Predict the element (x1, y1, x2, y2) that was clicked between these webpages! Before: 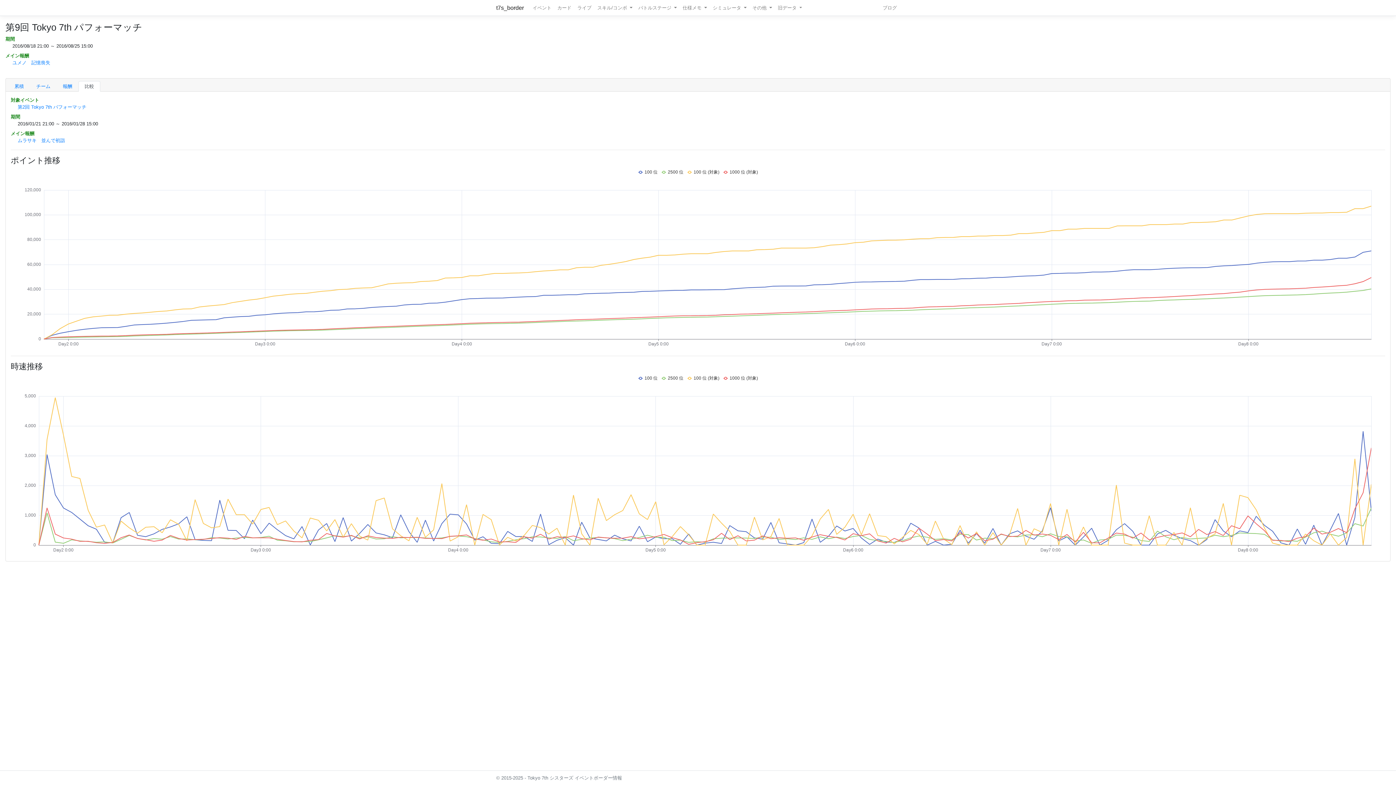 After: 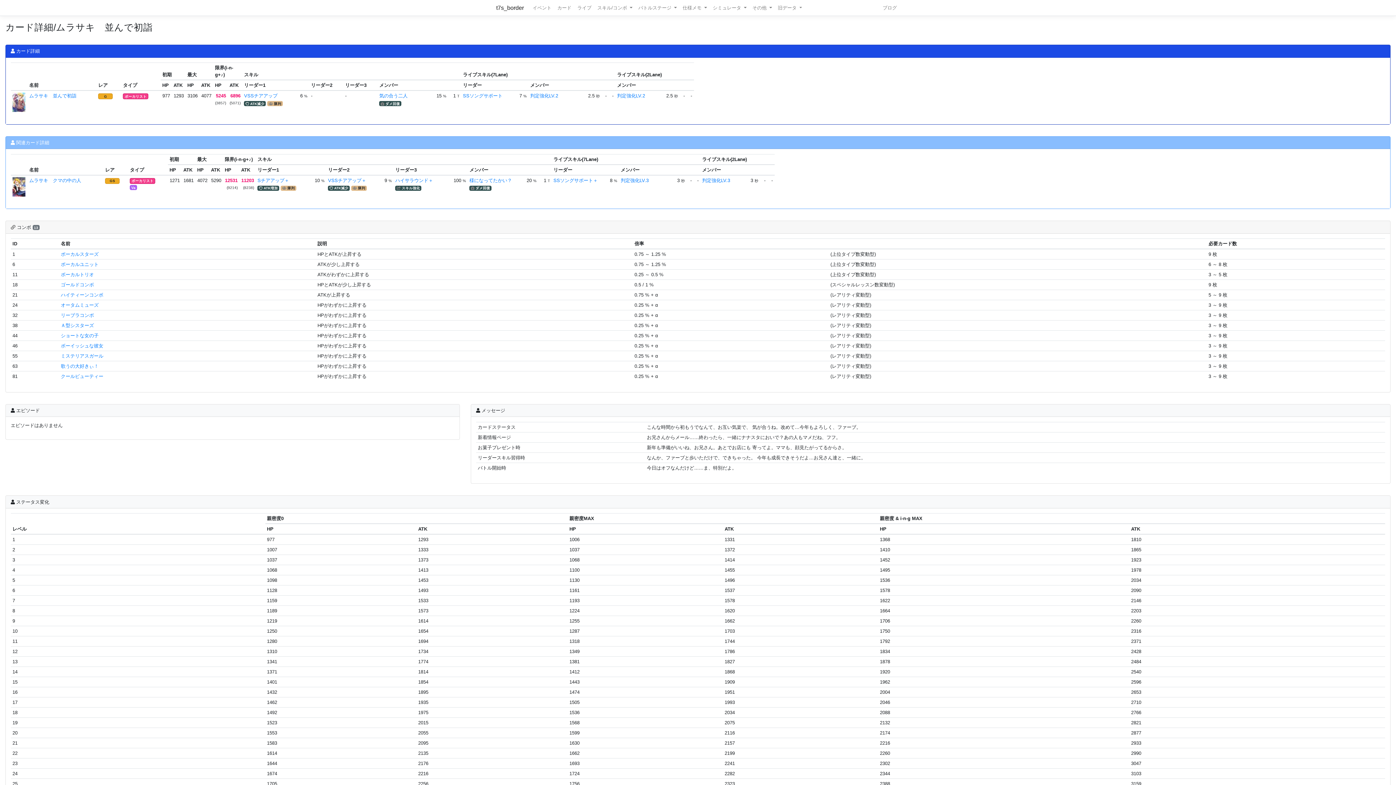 Action: bbox: (17, 137, 65, 143) label: ムラサキ　並んで初詣